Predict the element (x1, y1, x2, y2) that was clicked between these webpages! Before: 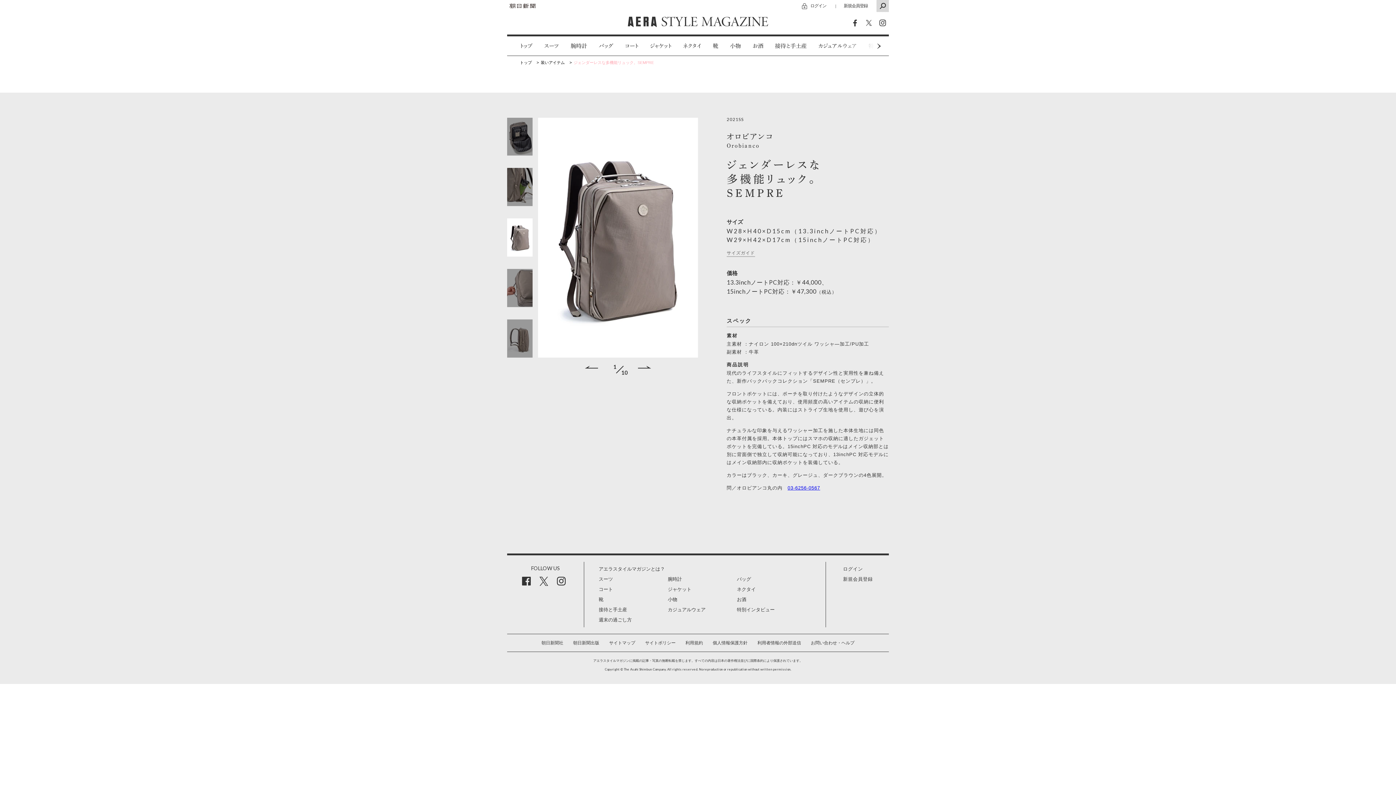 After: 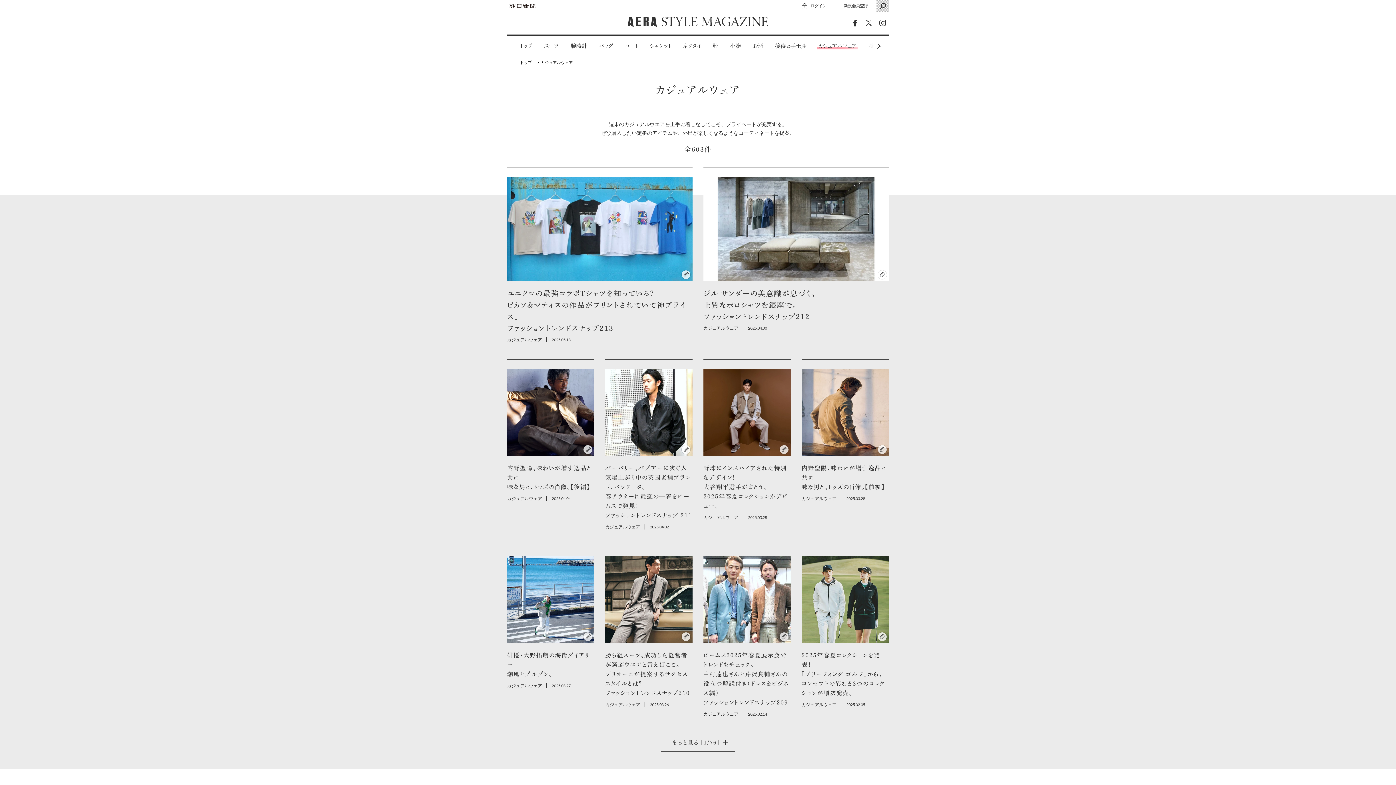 Action: bbox: (817, 36, 858, 55) label: カジュアルウェア